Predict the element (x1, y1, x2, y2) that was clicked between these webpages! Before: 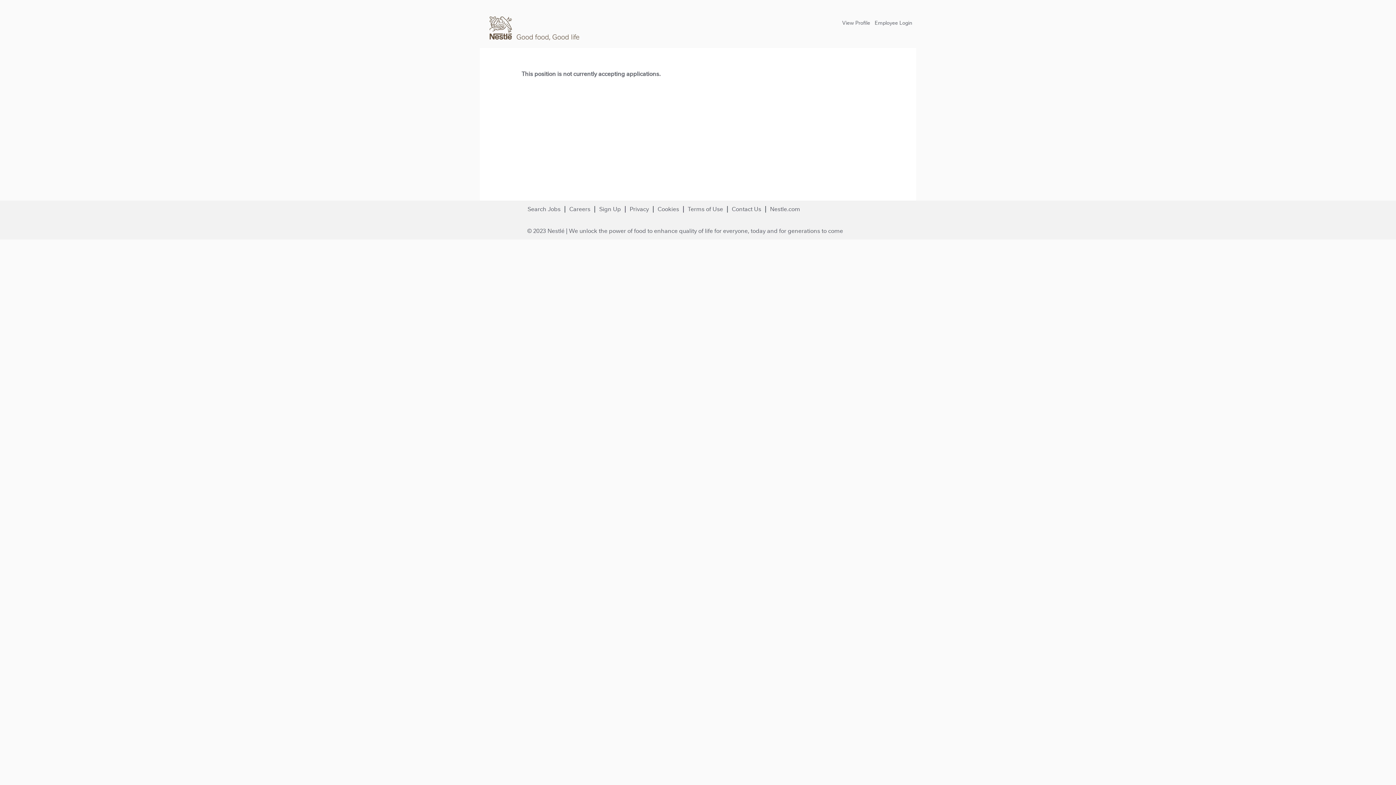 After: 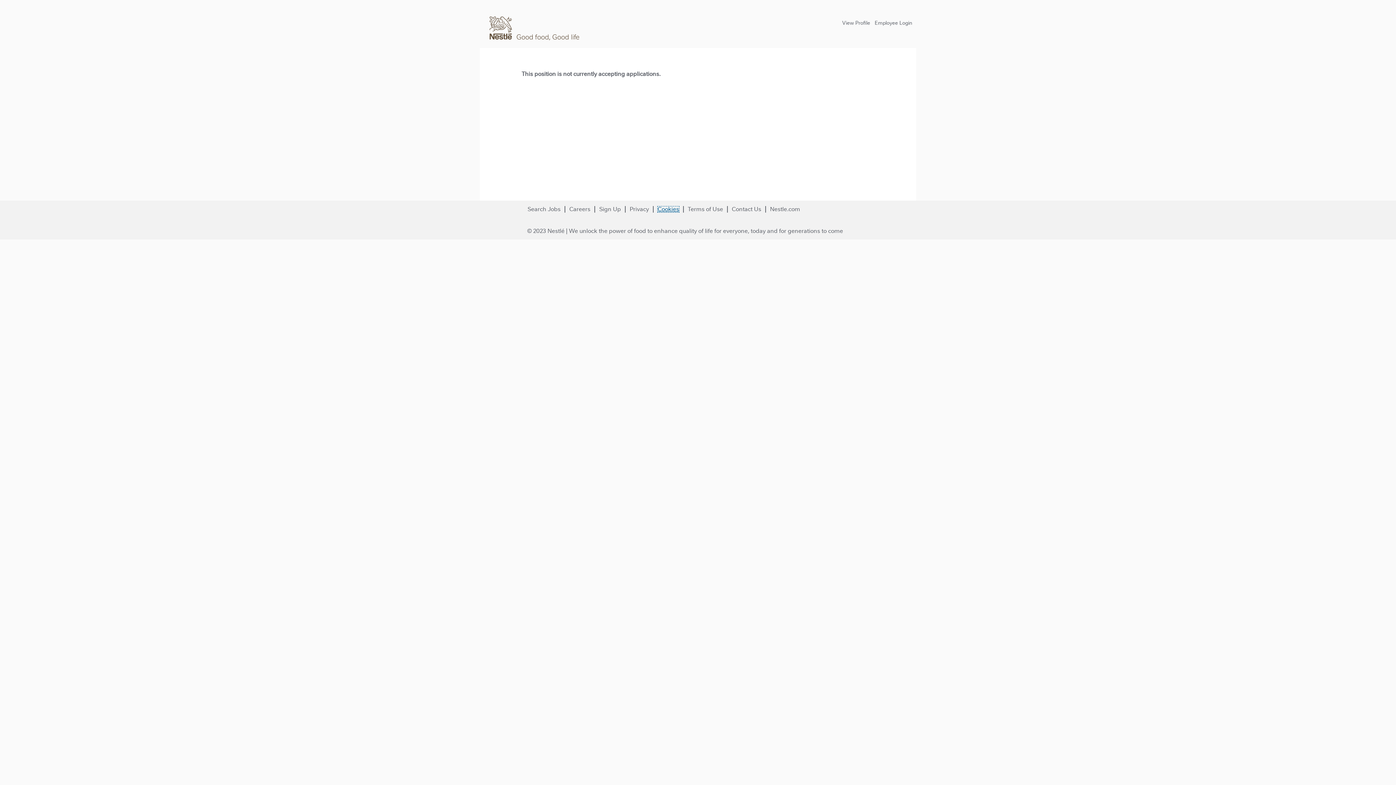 Action: bbox: (657, 206, 679, 212) label: Cookies